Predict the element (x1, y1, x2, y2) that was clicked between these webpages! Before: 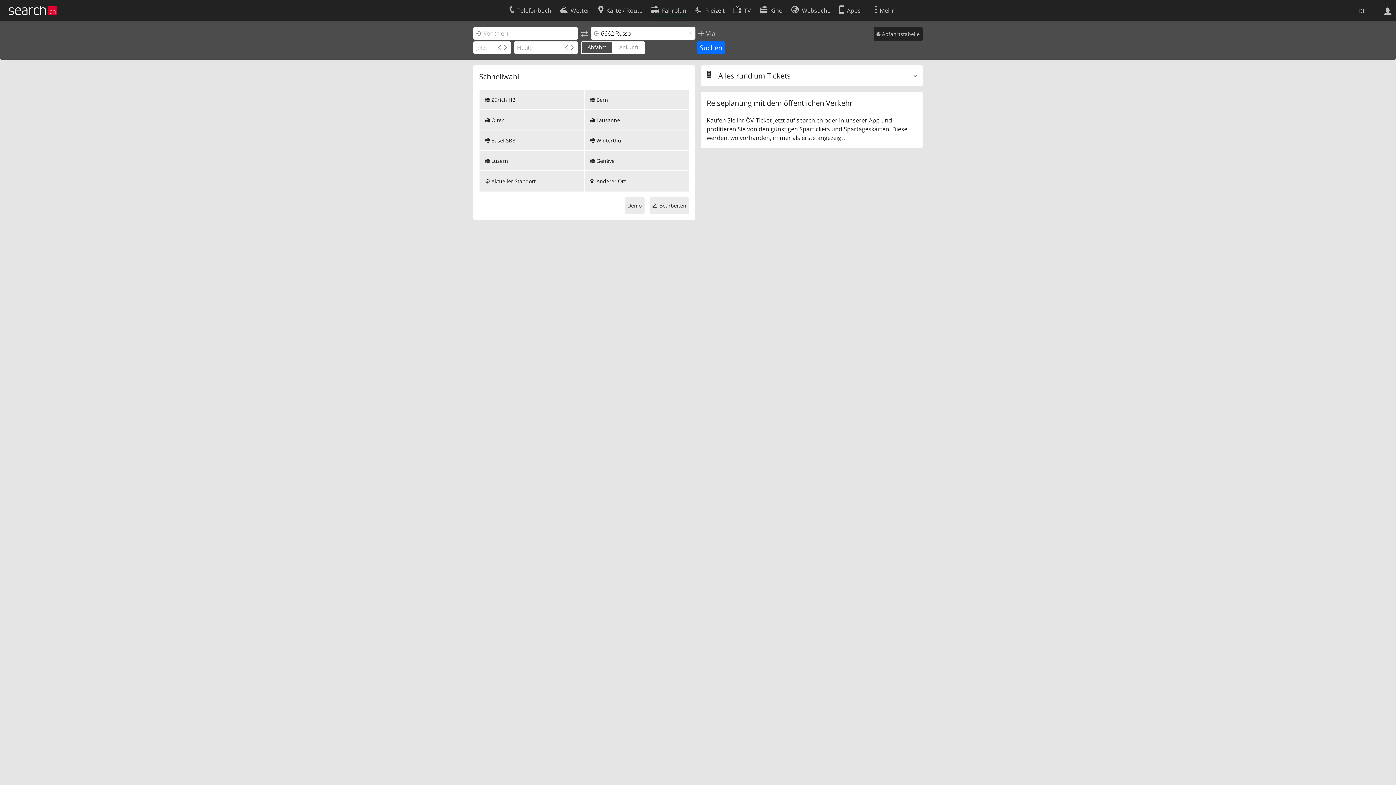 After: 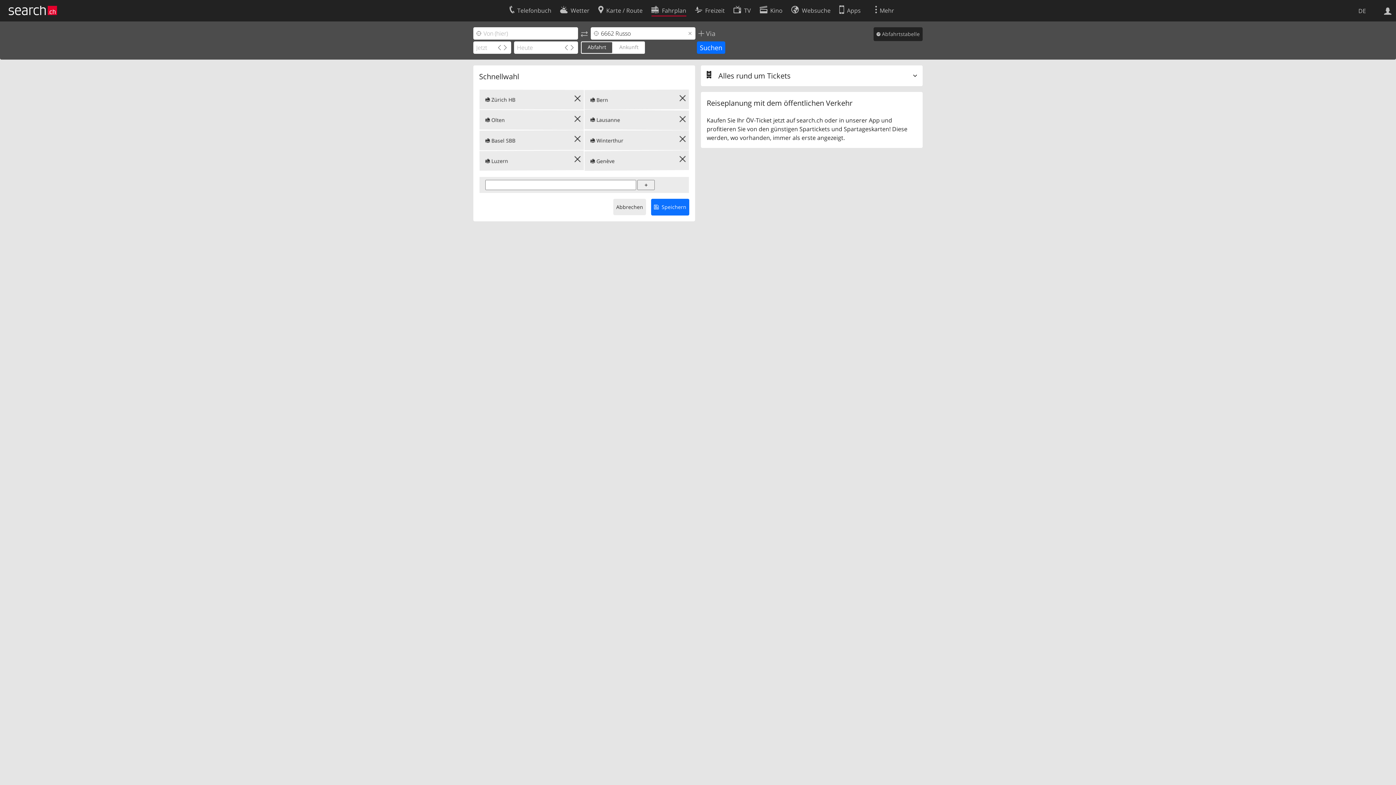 Action: label: Bearbeiten bbox: (649, 197, 689, 214)